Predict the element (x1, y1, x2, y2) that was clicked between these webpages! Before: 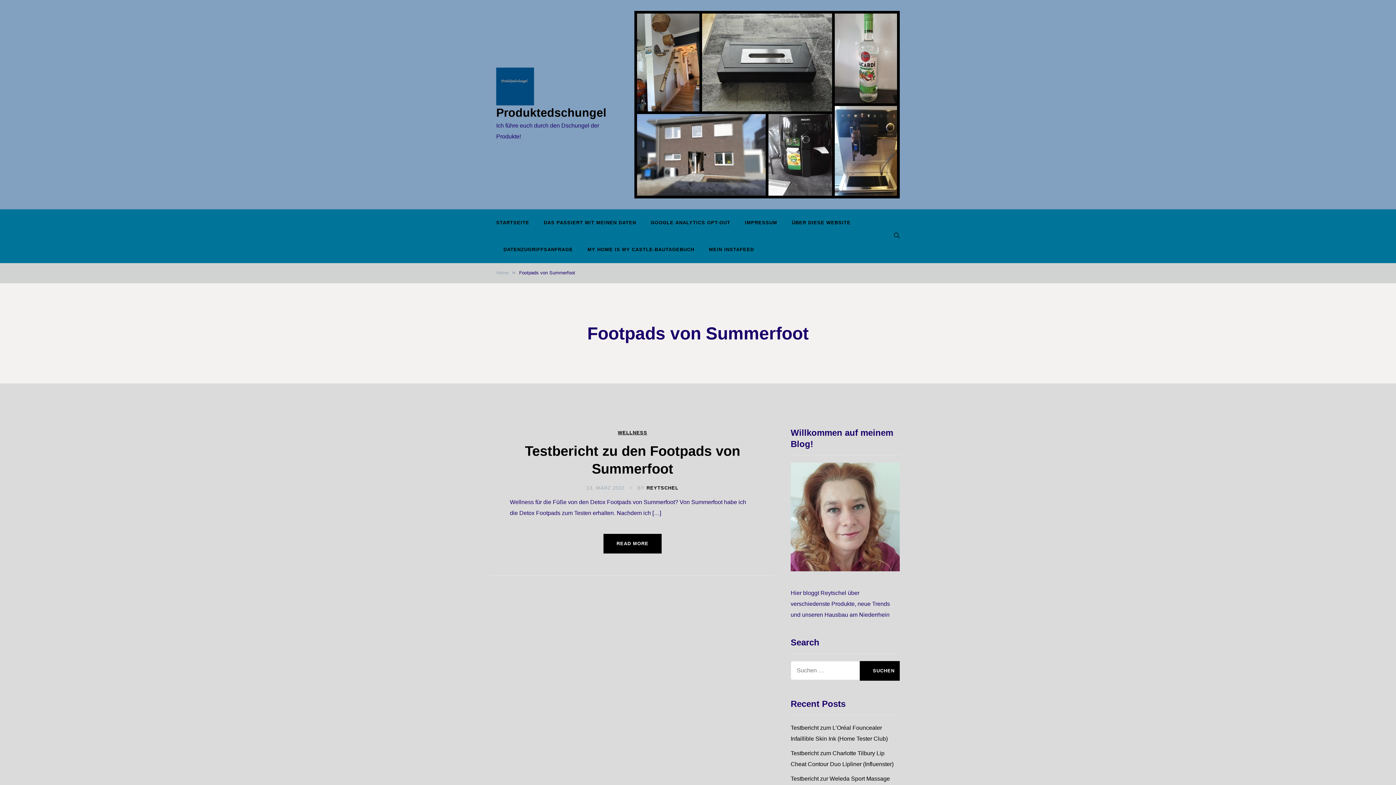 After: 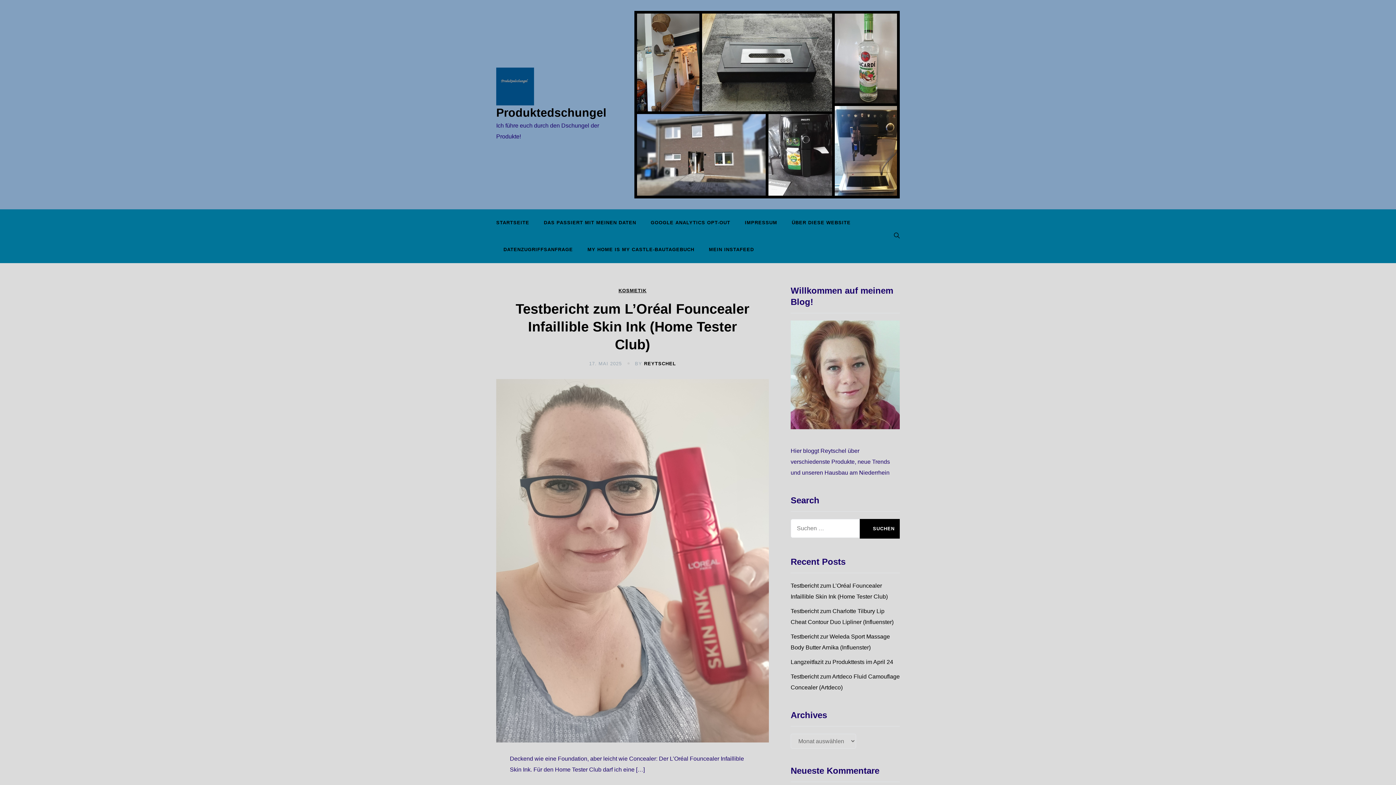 Action: bbox: (496, 67, 534, 105)